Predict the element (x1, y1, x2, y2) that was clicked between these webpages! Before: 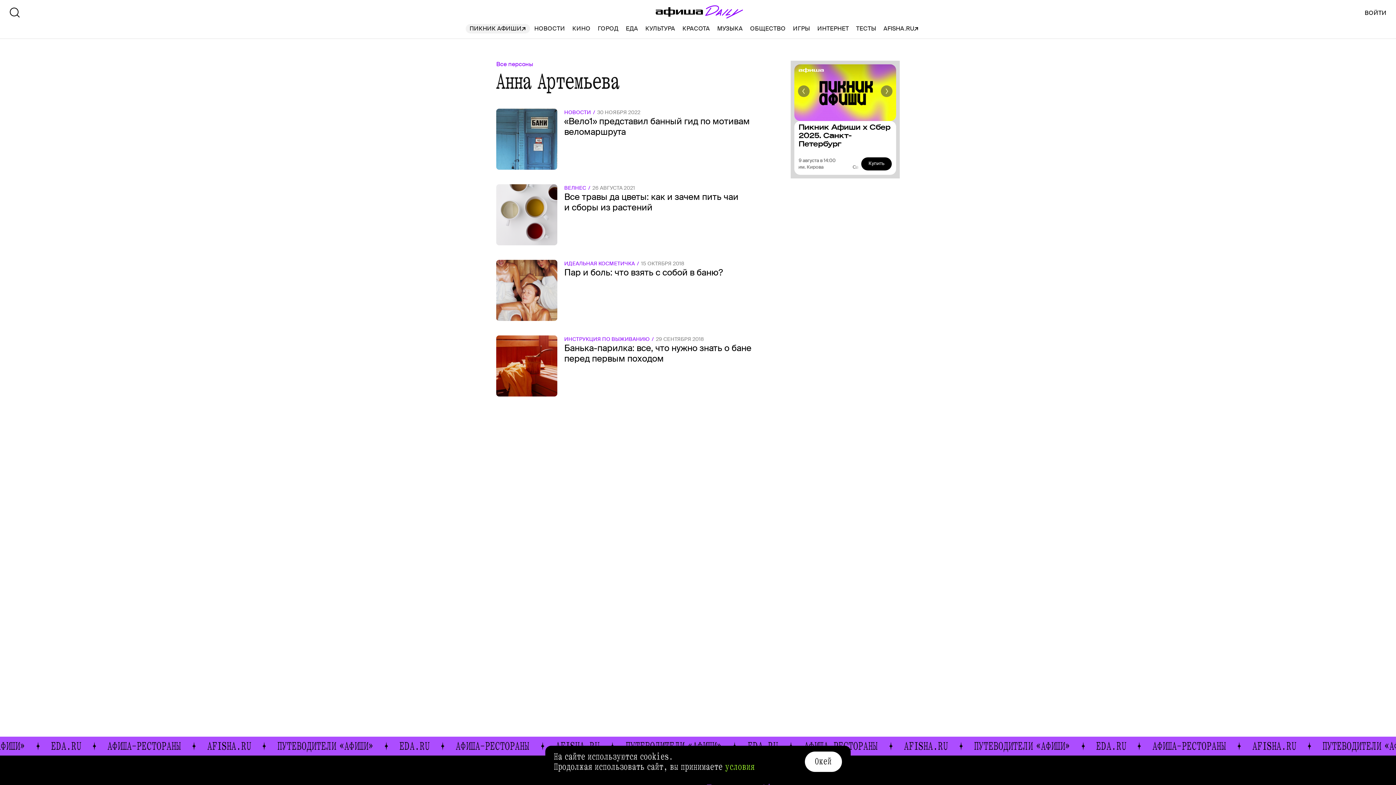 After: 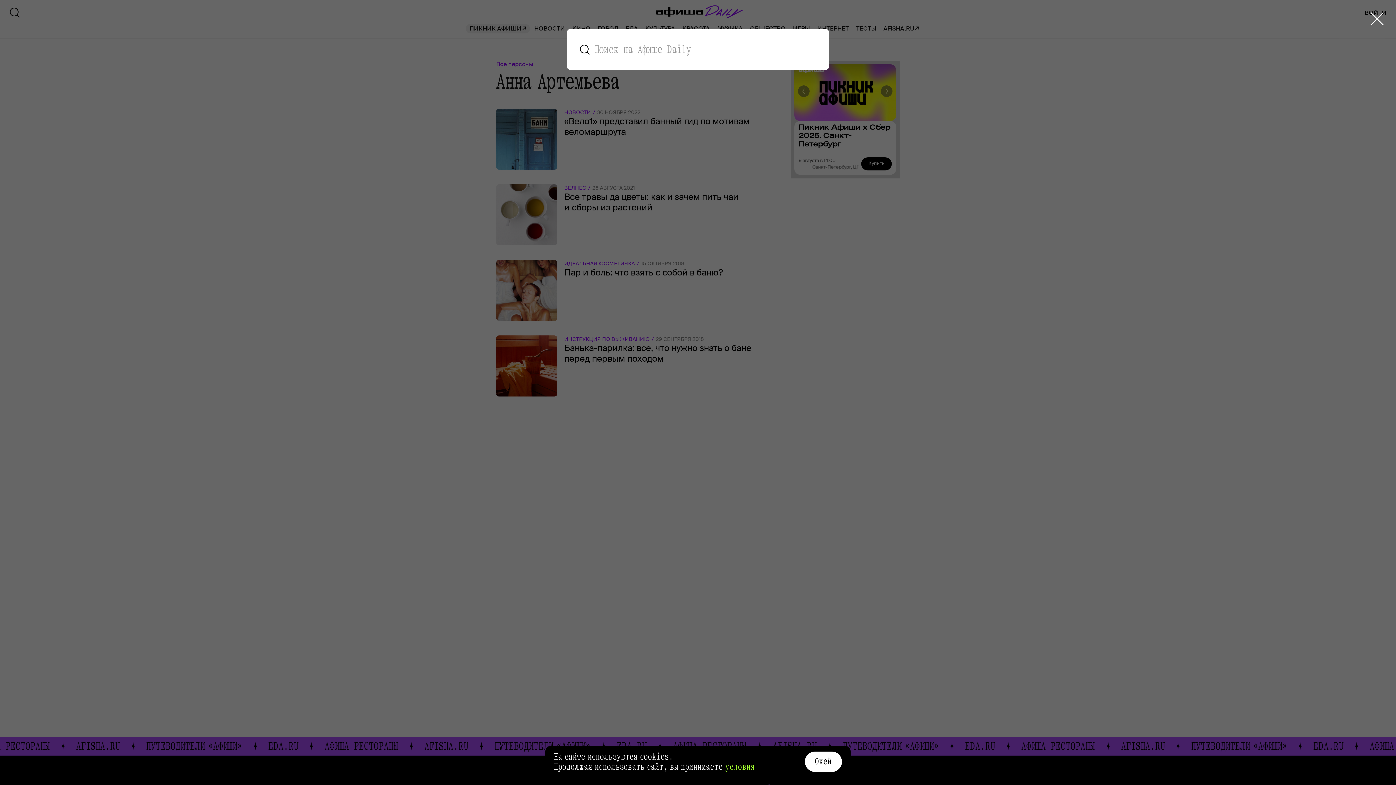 Action: bbox: (8, 6, 20, 19)